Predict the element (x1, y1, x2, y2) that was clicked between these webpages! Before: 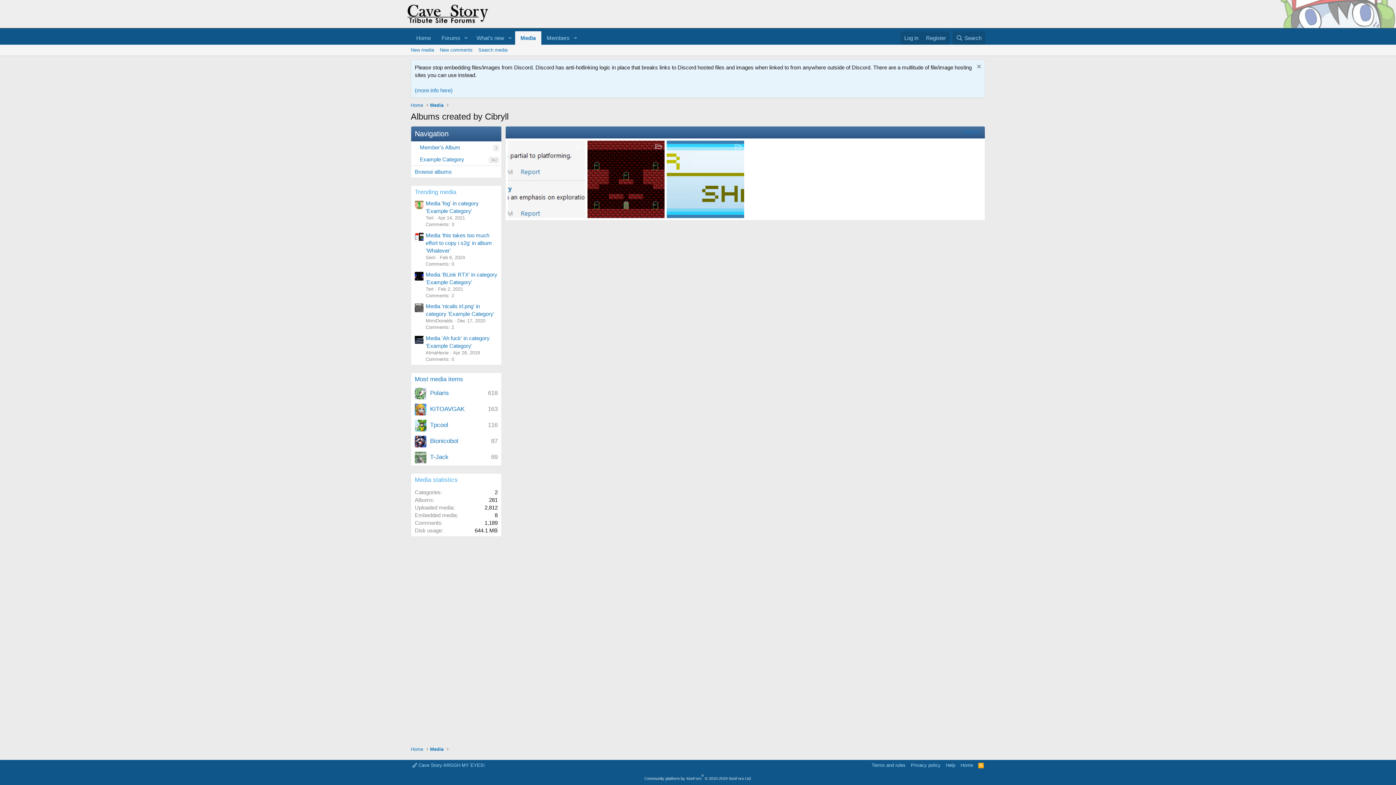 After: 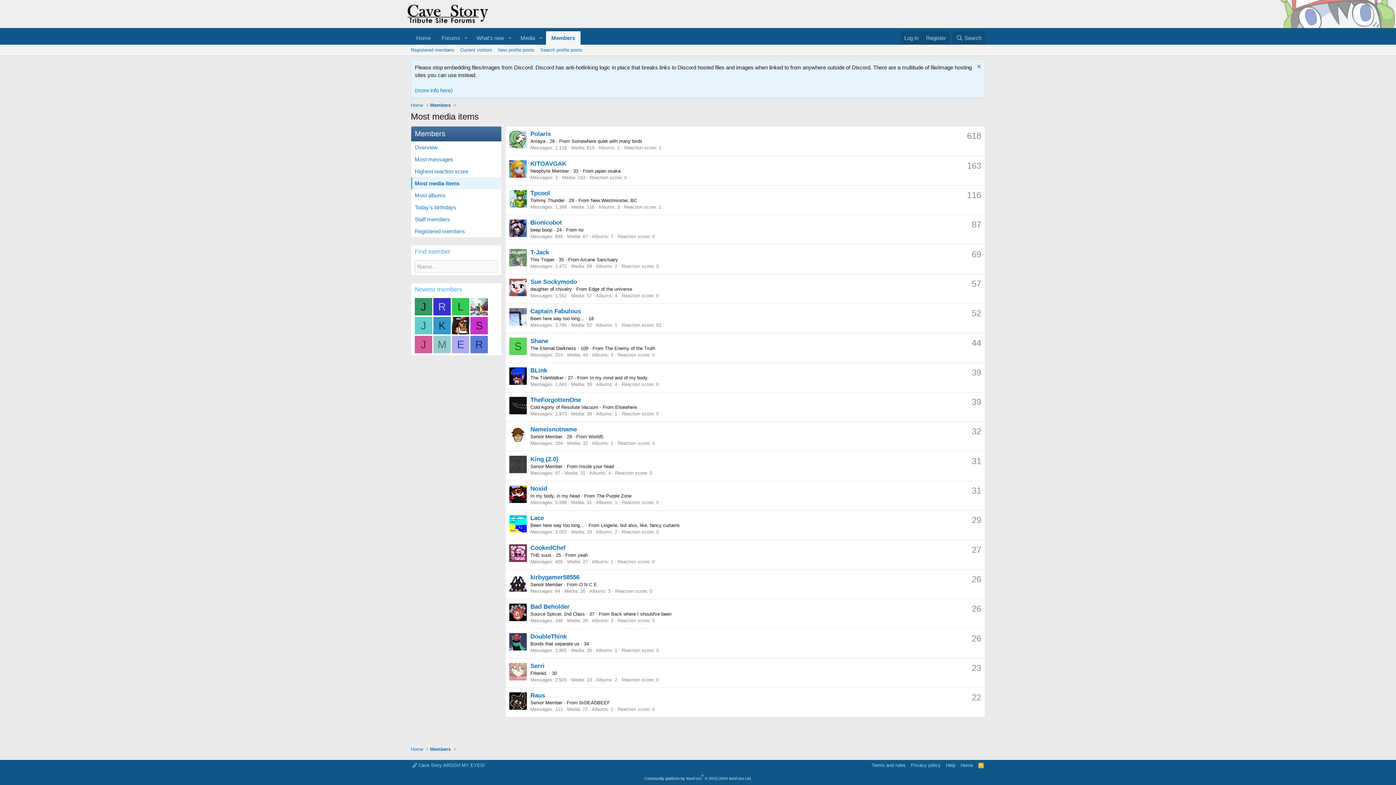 Action: label: Most media items bbox: (414, 375, 463, 382)